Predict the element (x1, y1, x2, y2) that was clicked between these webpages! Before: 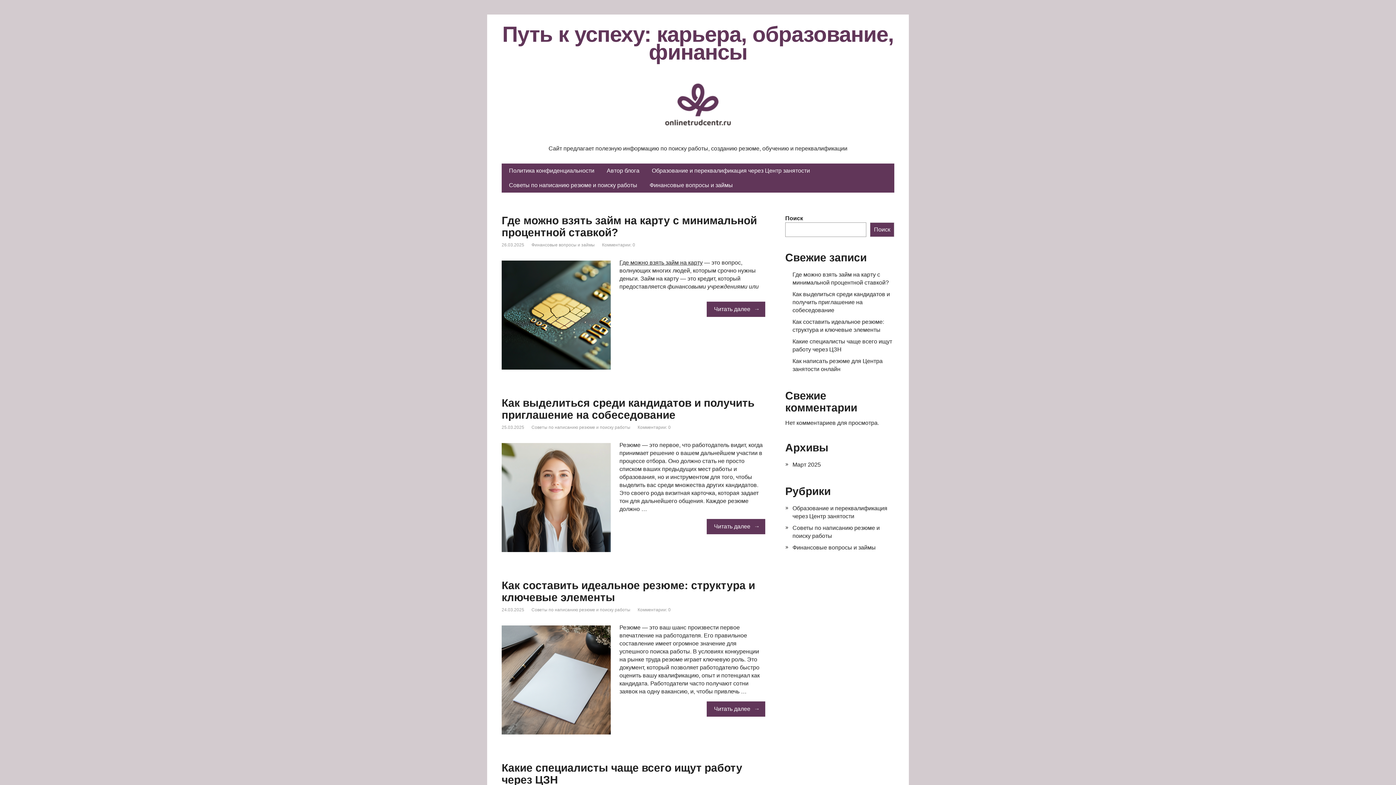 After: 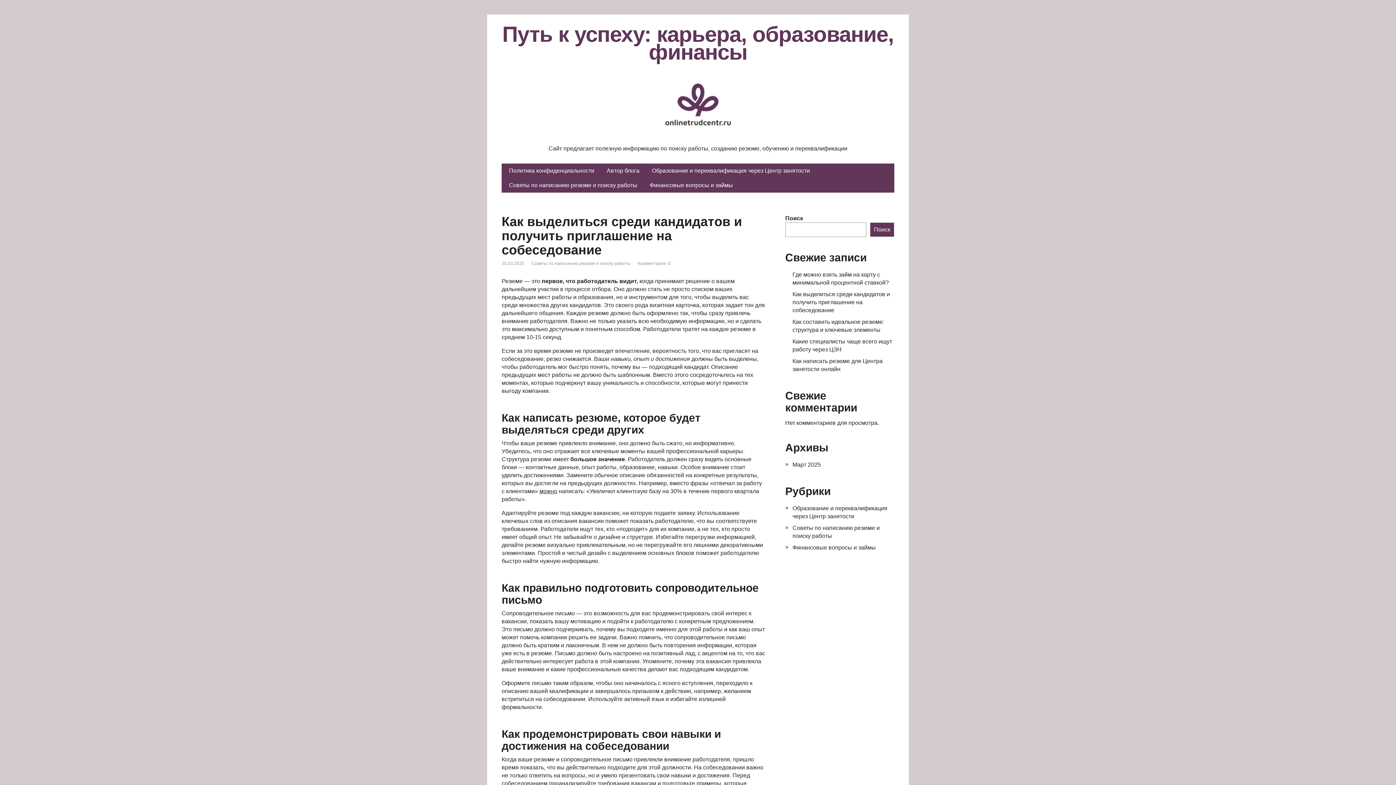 Action: bbox: (706, 519, 765, 534) label: Читать далее